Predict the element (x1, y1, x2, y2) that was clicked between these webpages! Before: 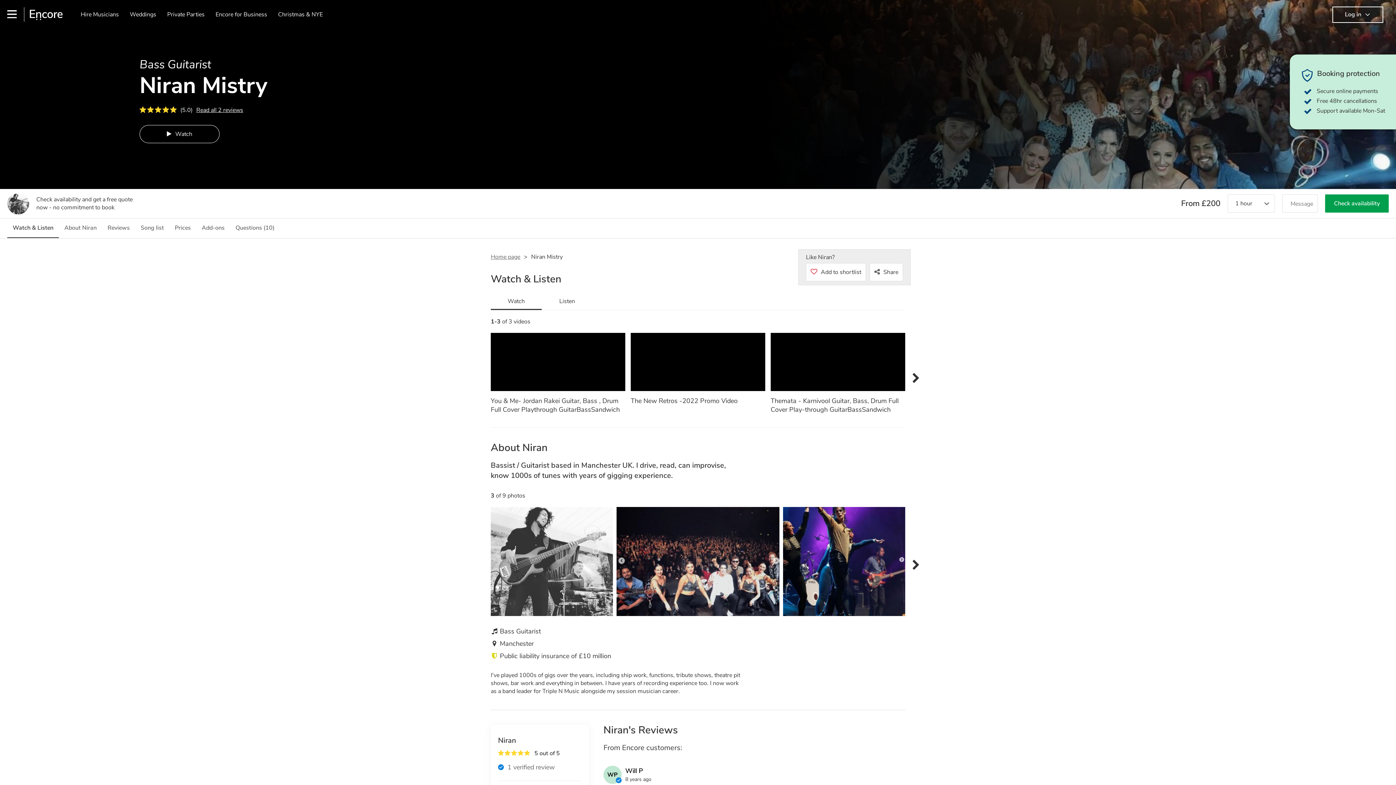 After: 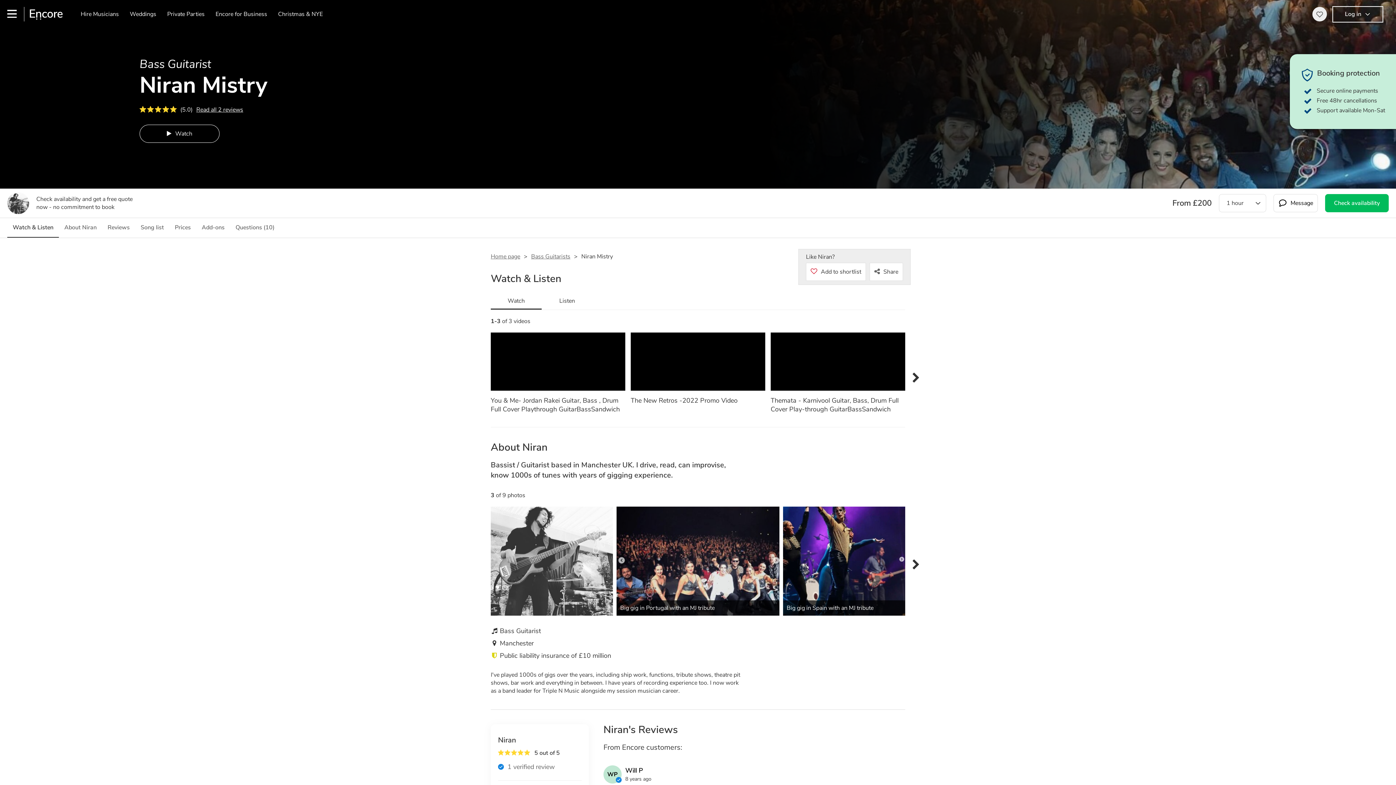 Action: label: Check availability bbox: (1325, 194, 1389, 212)